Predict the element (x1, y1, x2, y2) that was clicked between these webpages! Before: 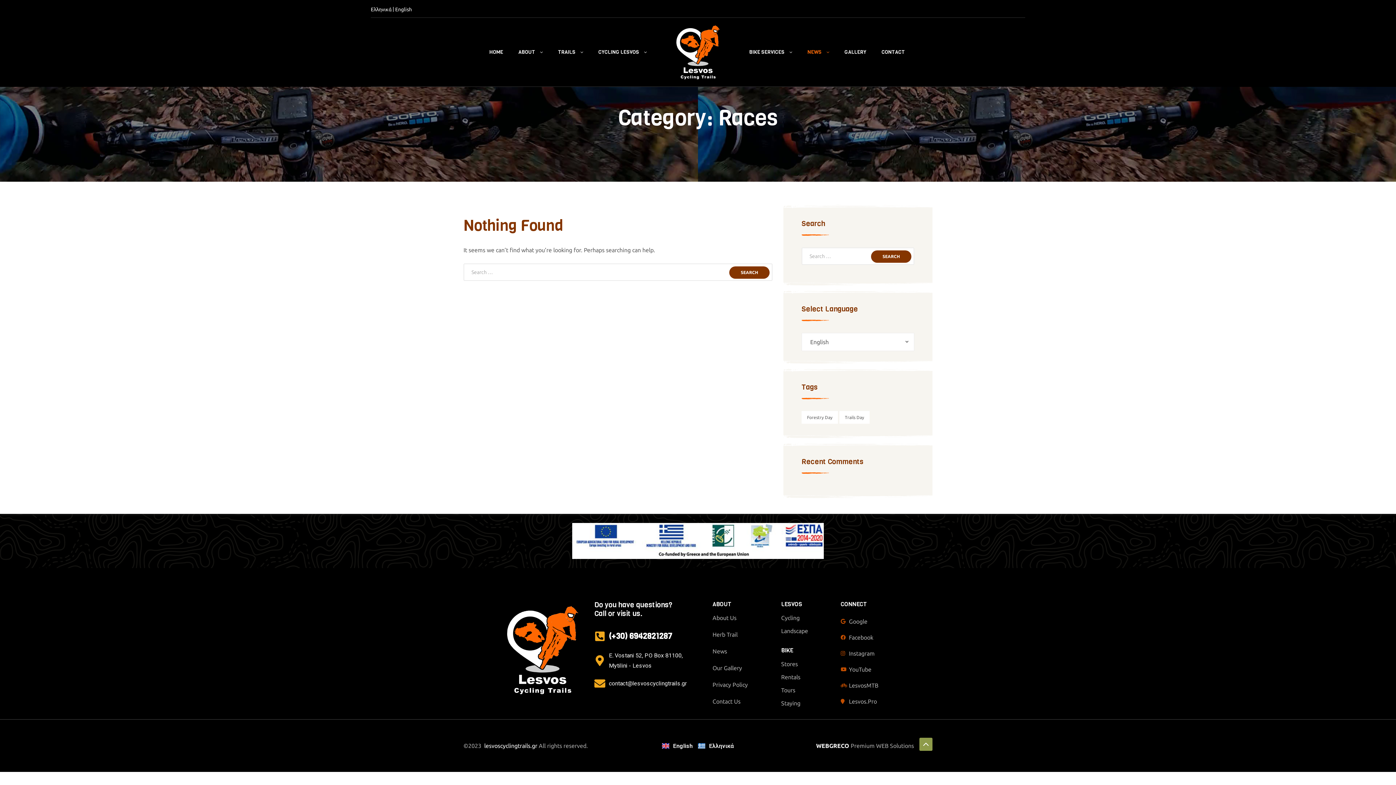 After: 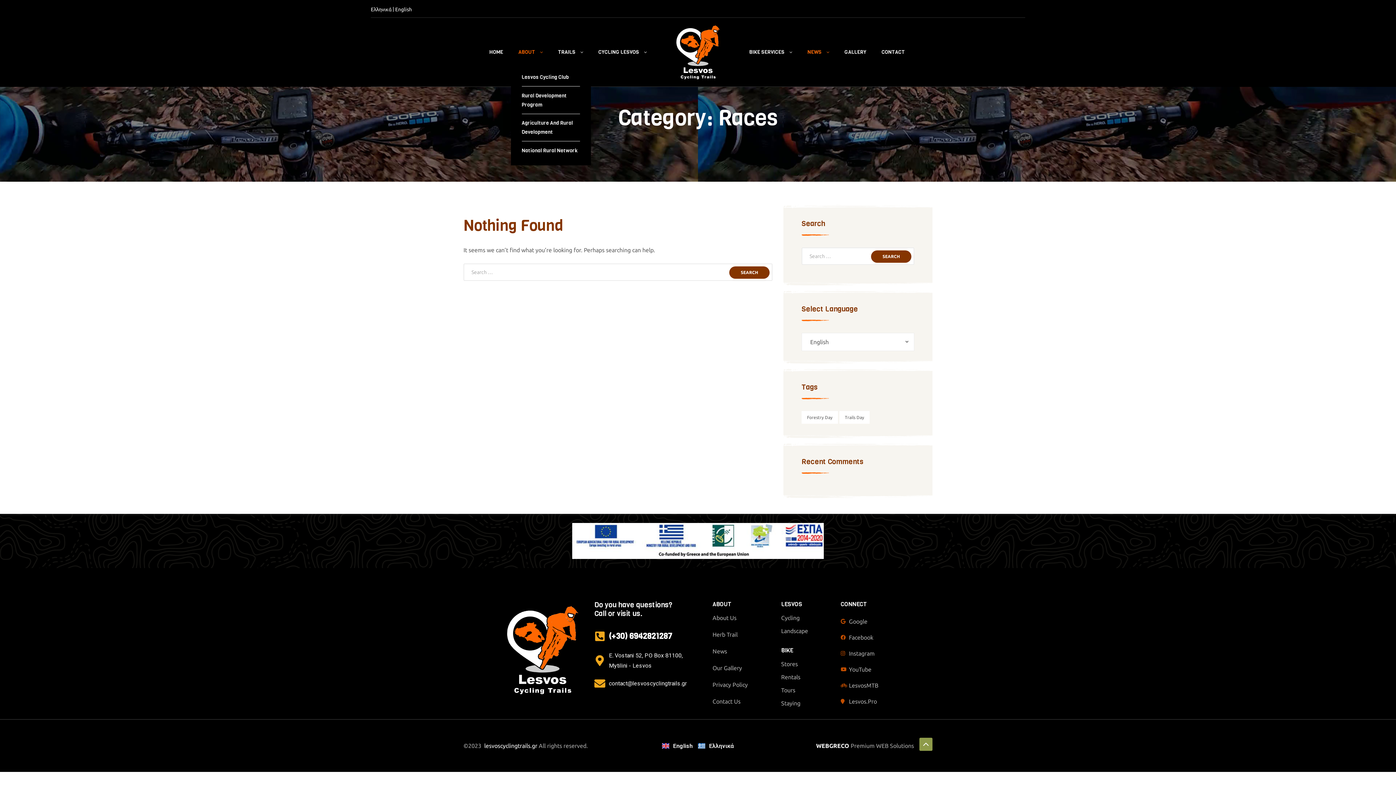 Action: bbox: (510, 42, 550, 62) label: ABOUT